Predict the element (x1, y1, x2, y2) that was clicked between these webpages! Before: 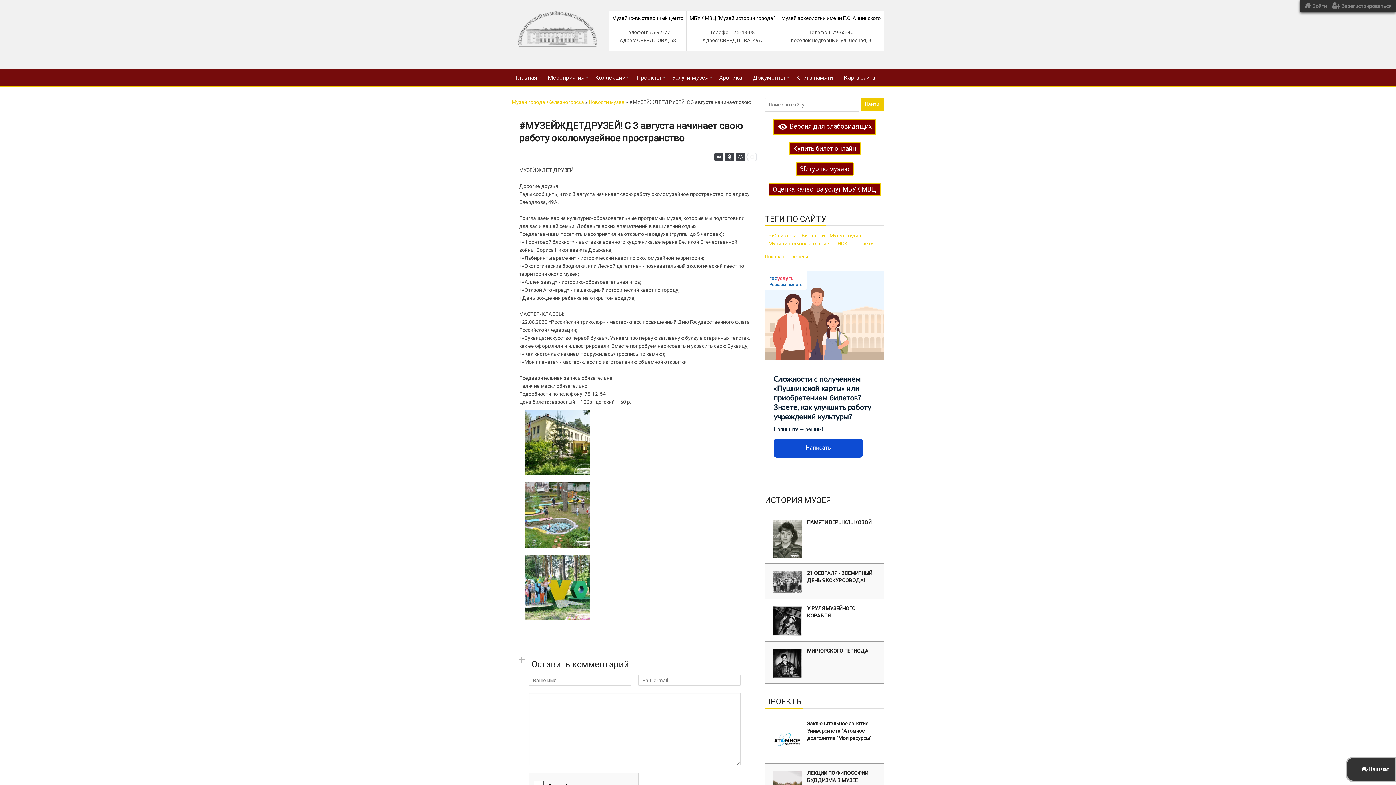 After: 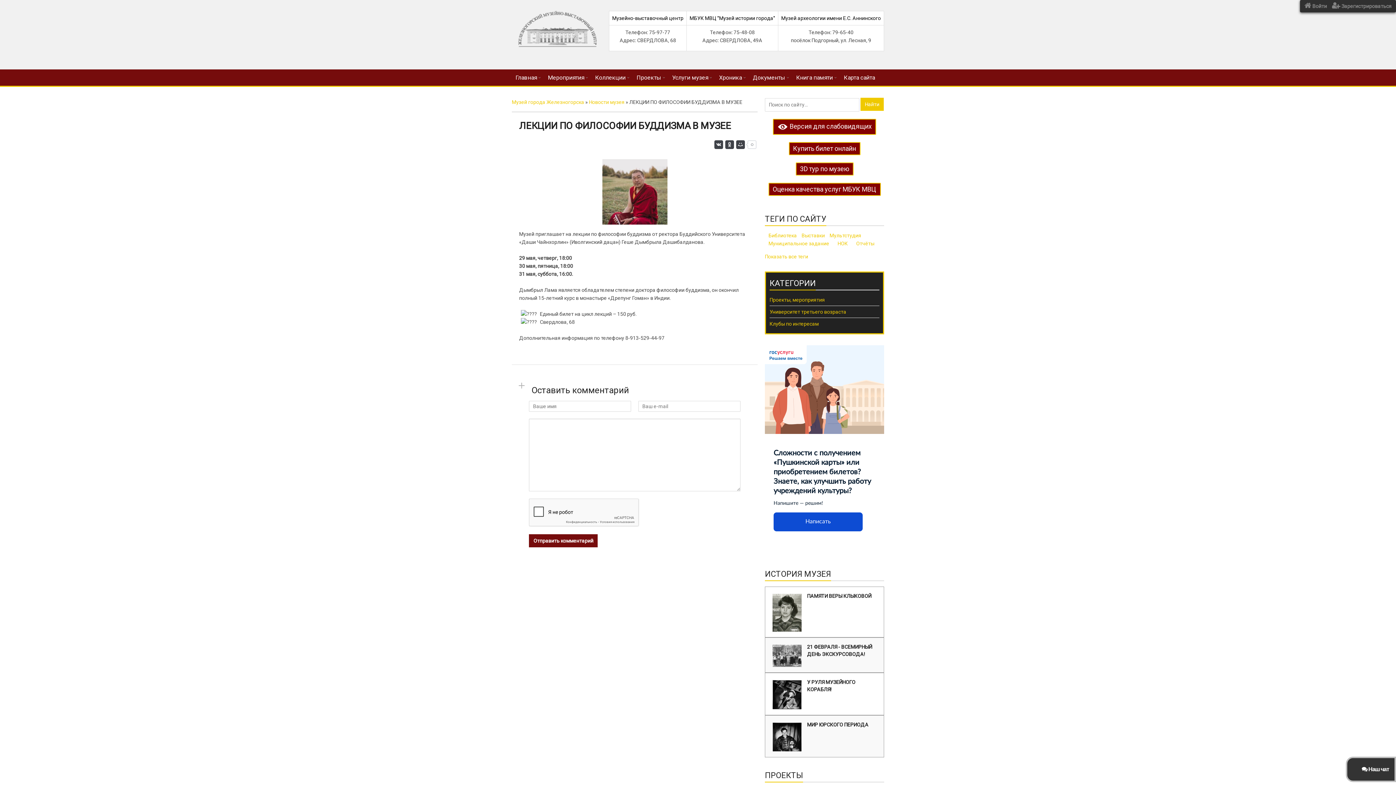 Action: label: ЛЕКЦИИ ПО ФИЛОСОФИИ БУДДИЗМА В МУЗЕЕ bbox: (807, 769, 876, 784)